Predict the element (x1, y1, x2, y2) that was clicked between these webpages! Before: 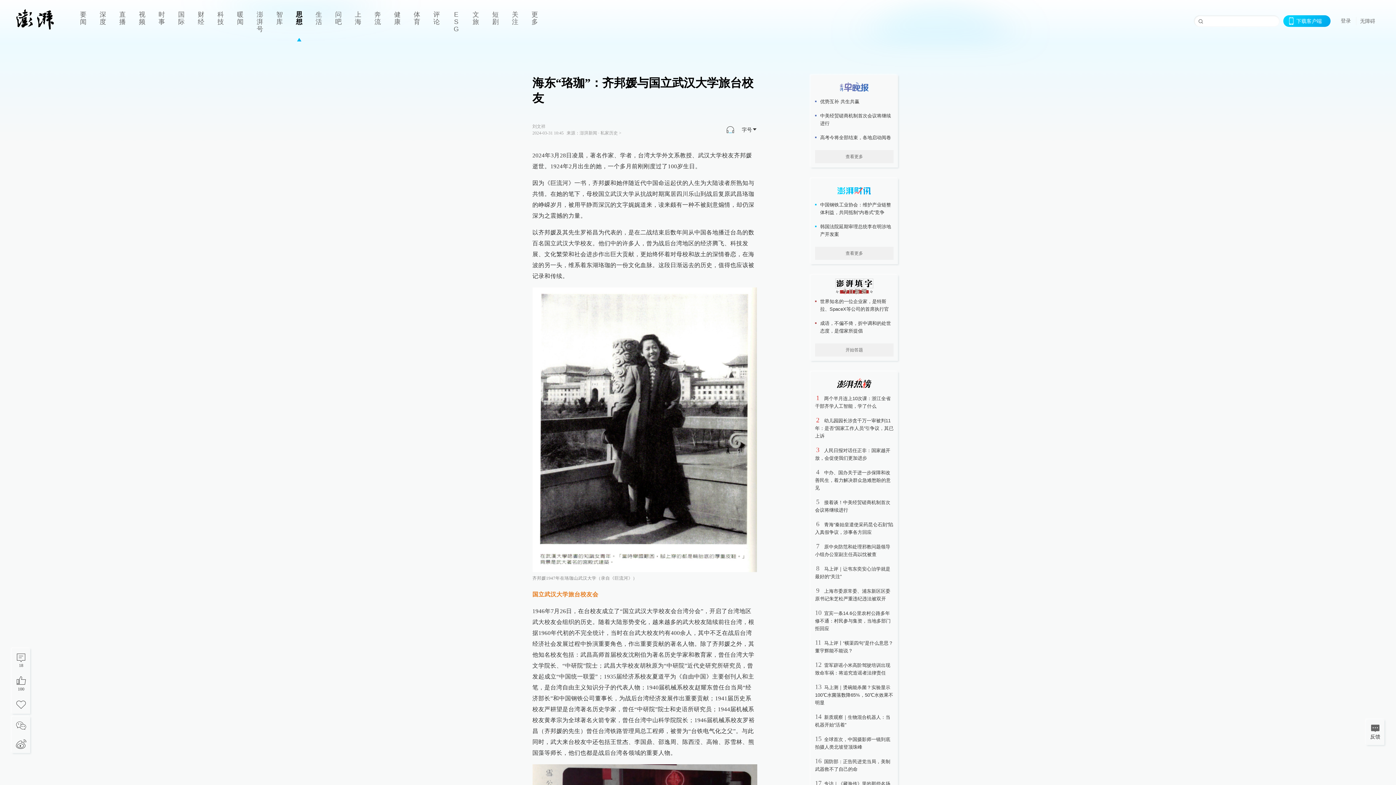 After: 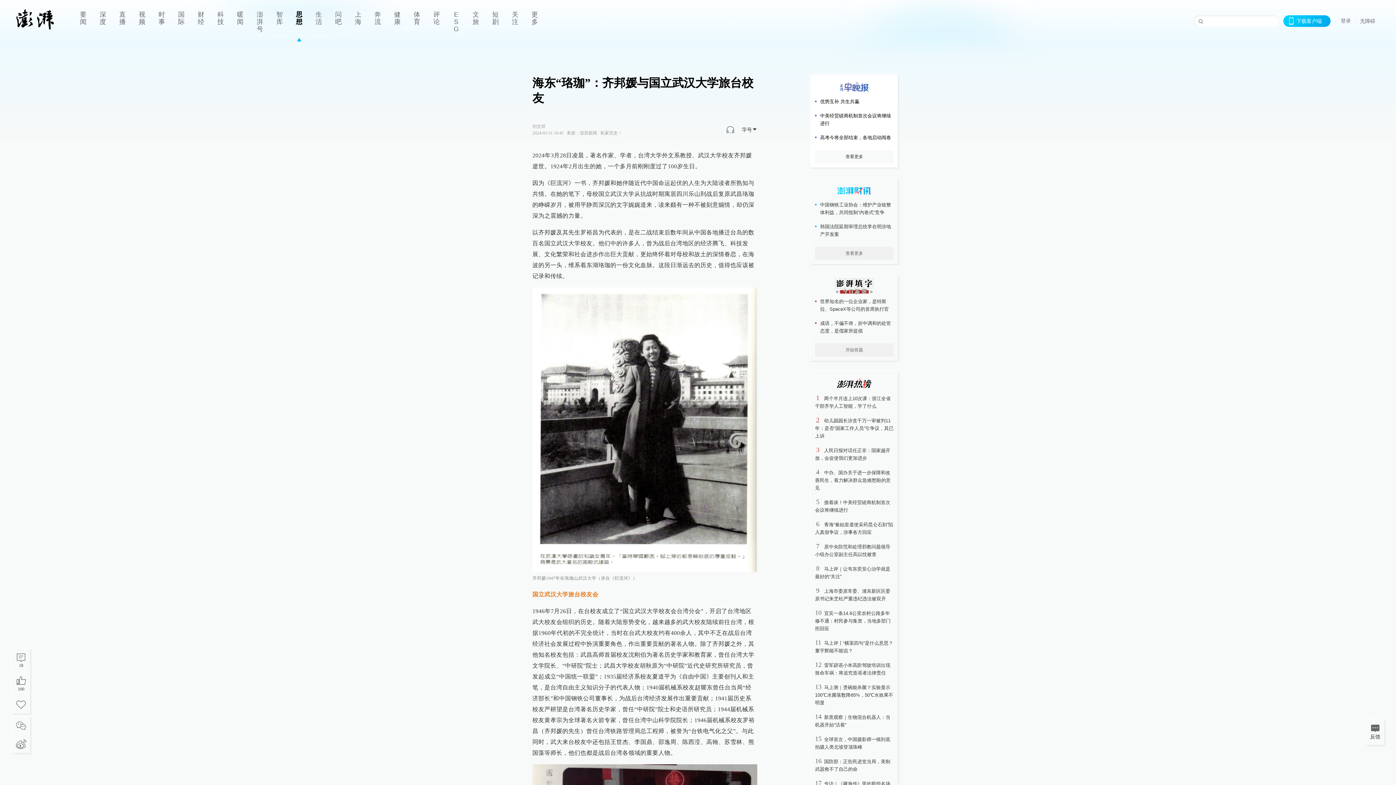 Action: bbox: (815, 150, 893, 163) label: 查看更多